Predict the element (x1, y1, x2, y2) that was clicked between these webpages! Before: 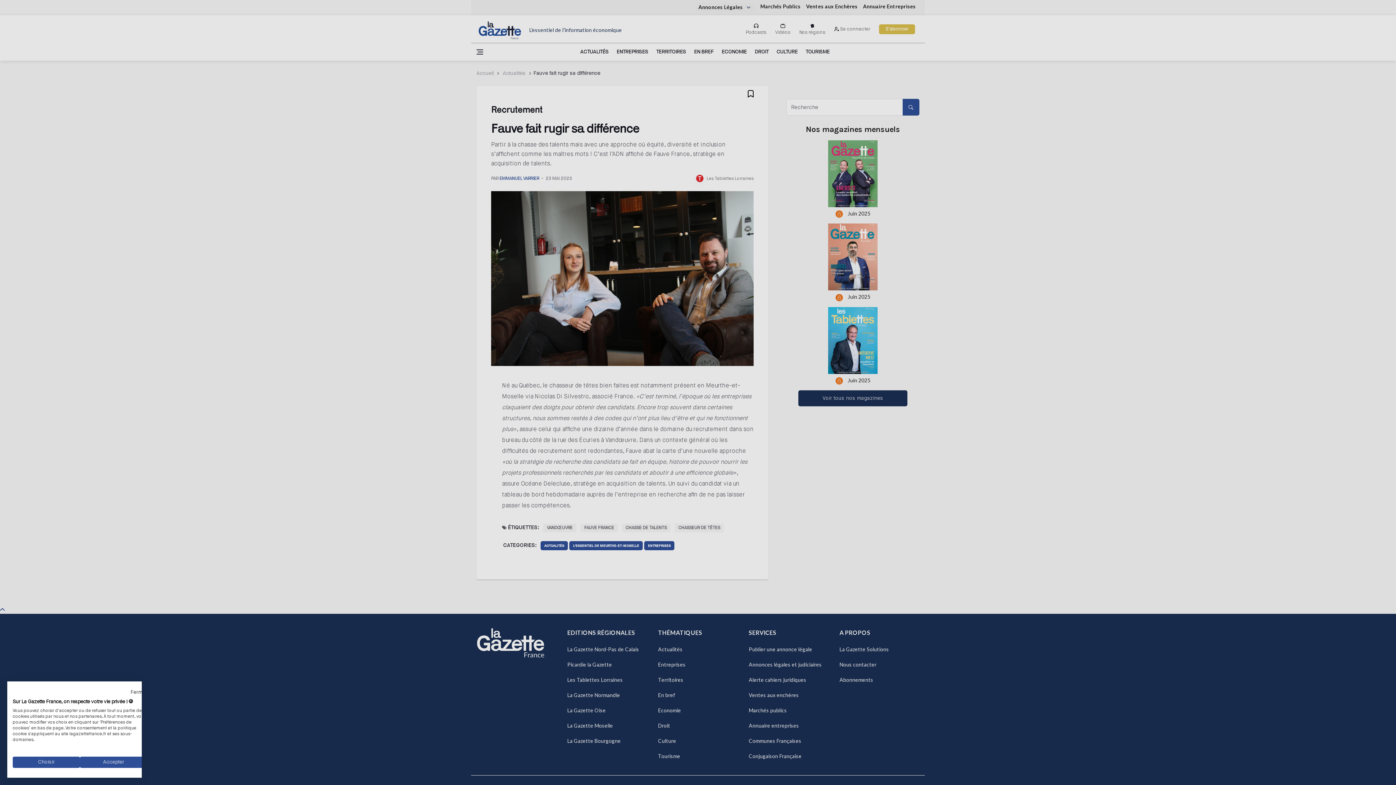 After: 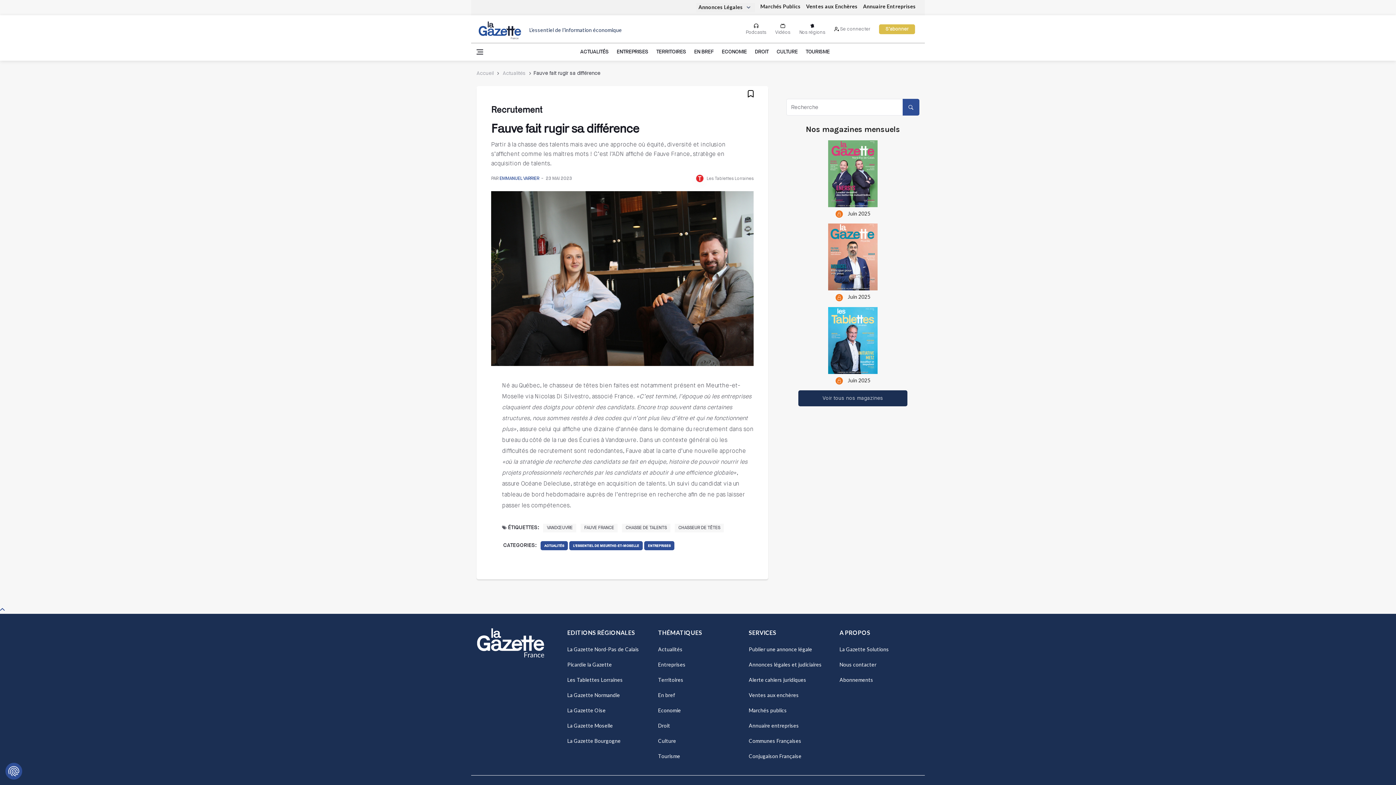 Action: bbox: (80, 757, 147, 768) label: Accepter tous les cookies